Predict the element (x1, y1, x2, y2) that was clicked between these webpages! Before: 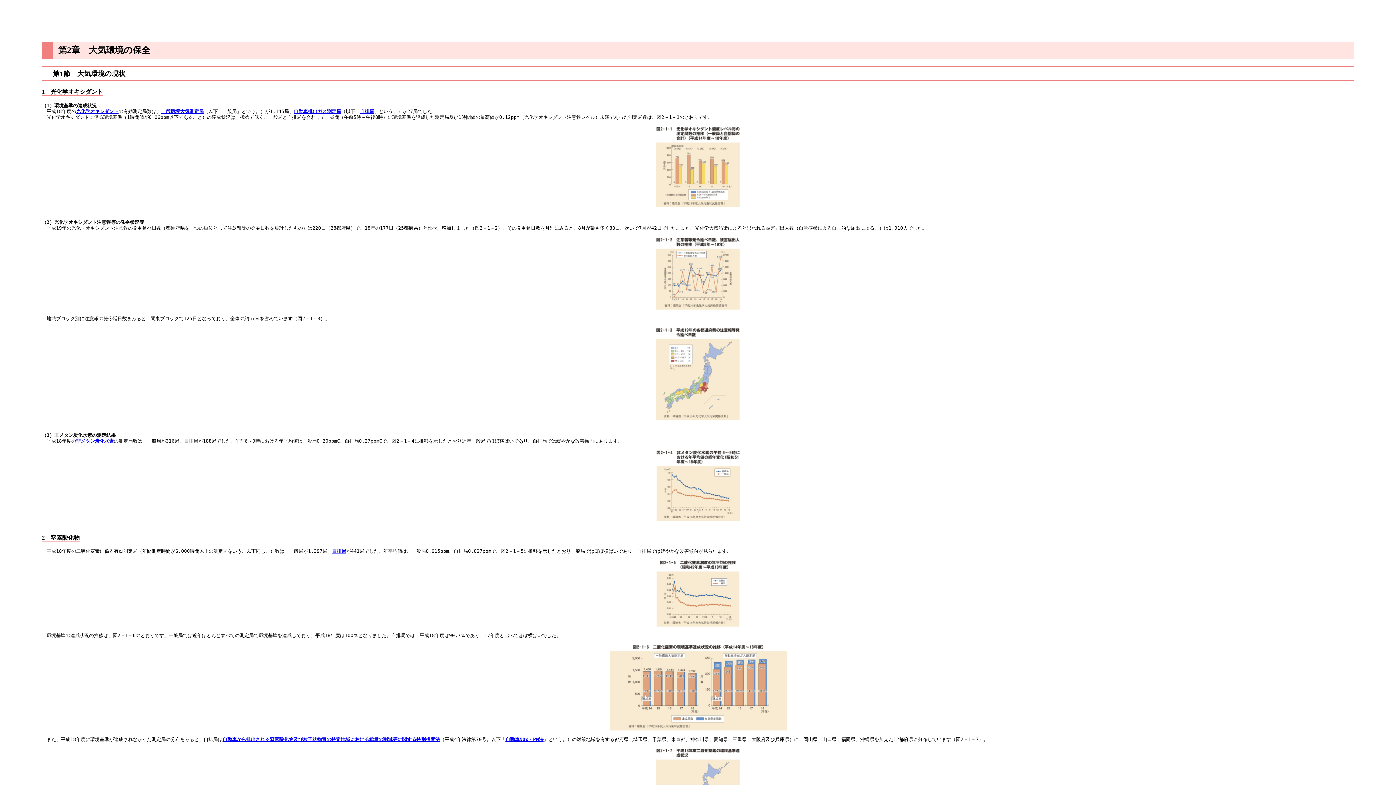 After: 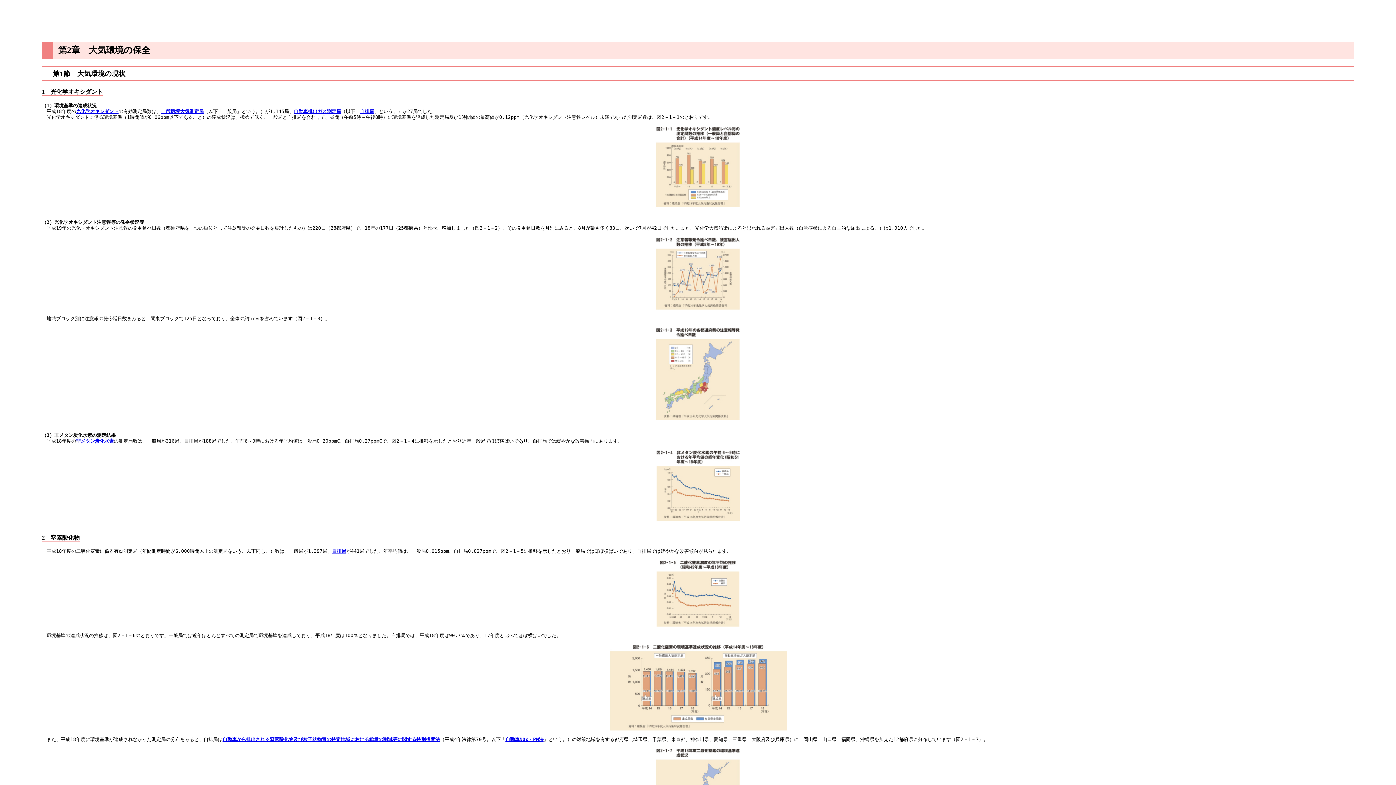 Action: bbox: (332, 548, 346, 554) label: 自排局